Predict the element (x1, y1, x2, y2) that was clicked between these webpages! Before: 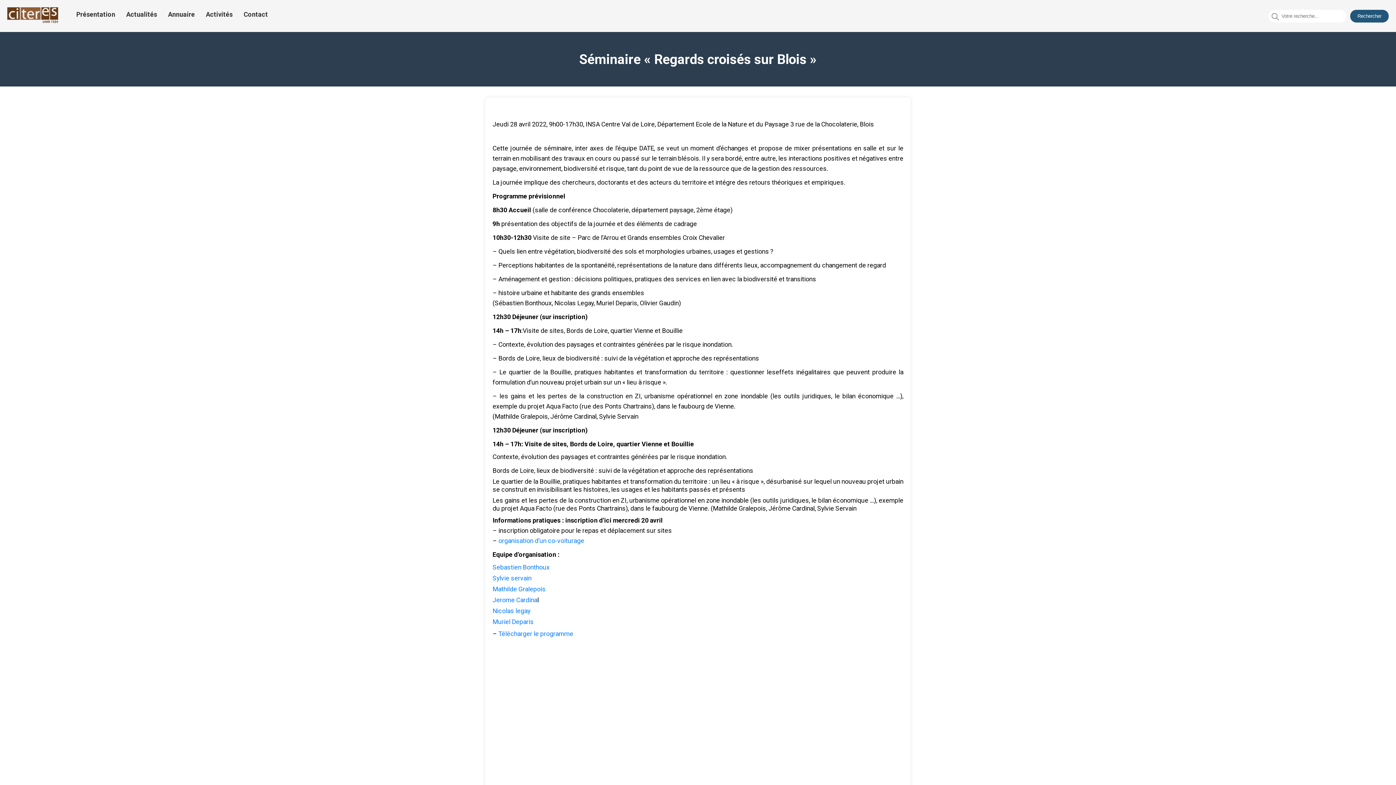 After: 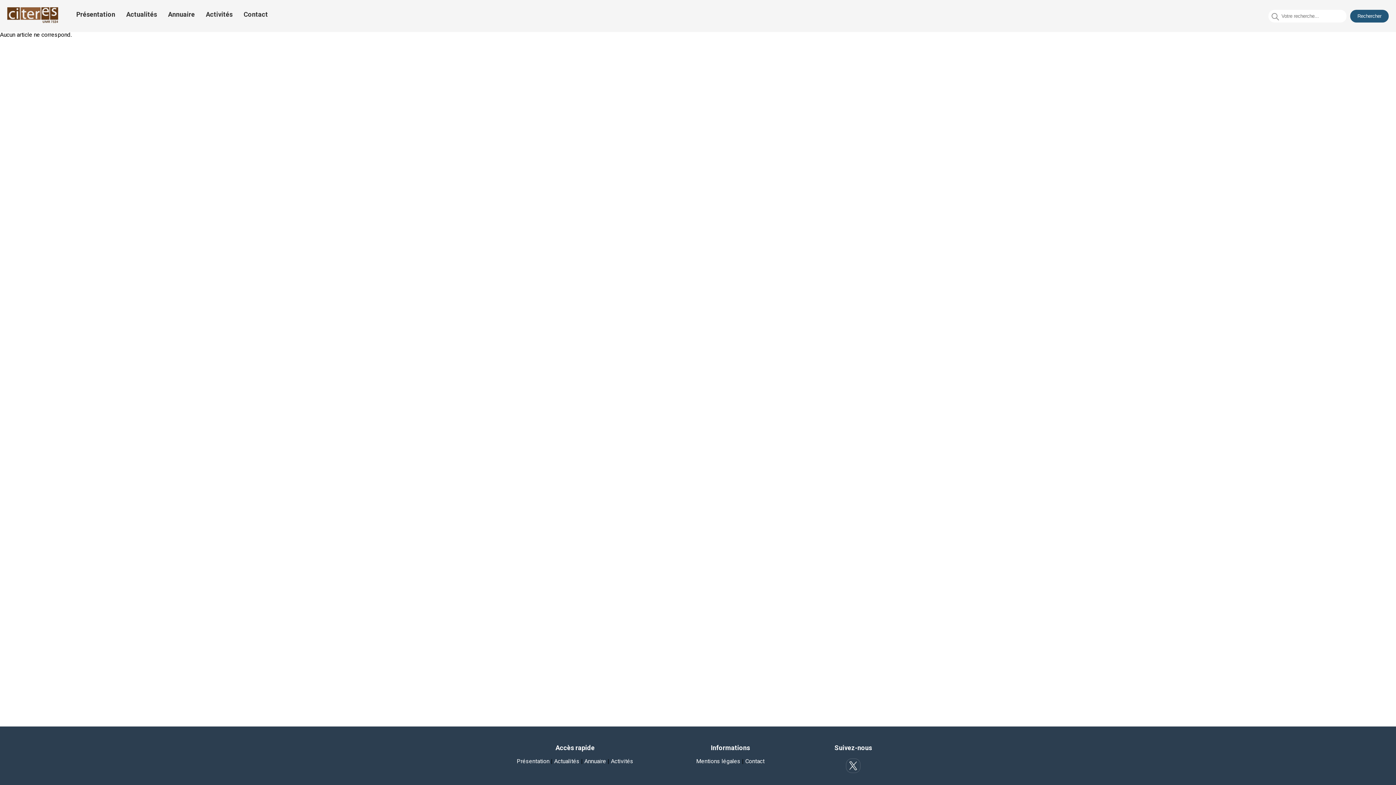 Action: label: Sebastien Bonthoux bbox: (492, 564, 549, 571)